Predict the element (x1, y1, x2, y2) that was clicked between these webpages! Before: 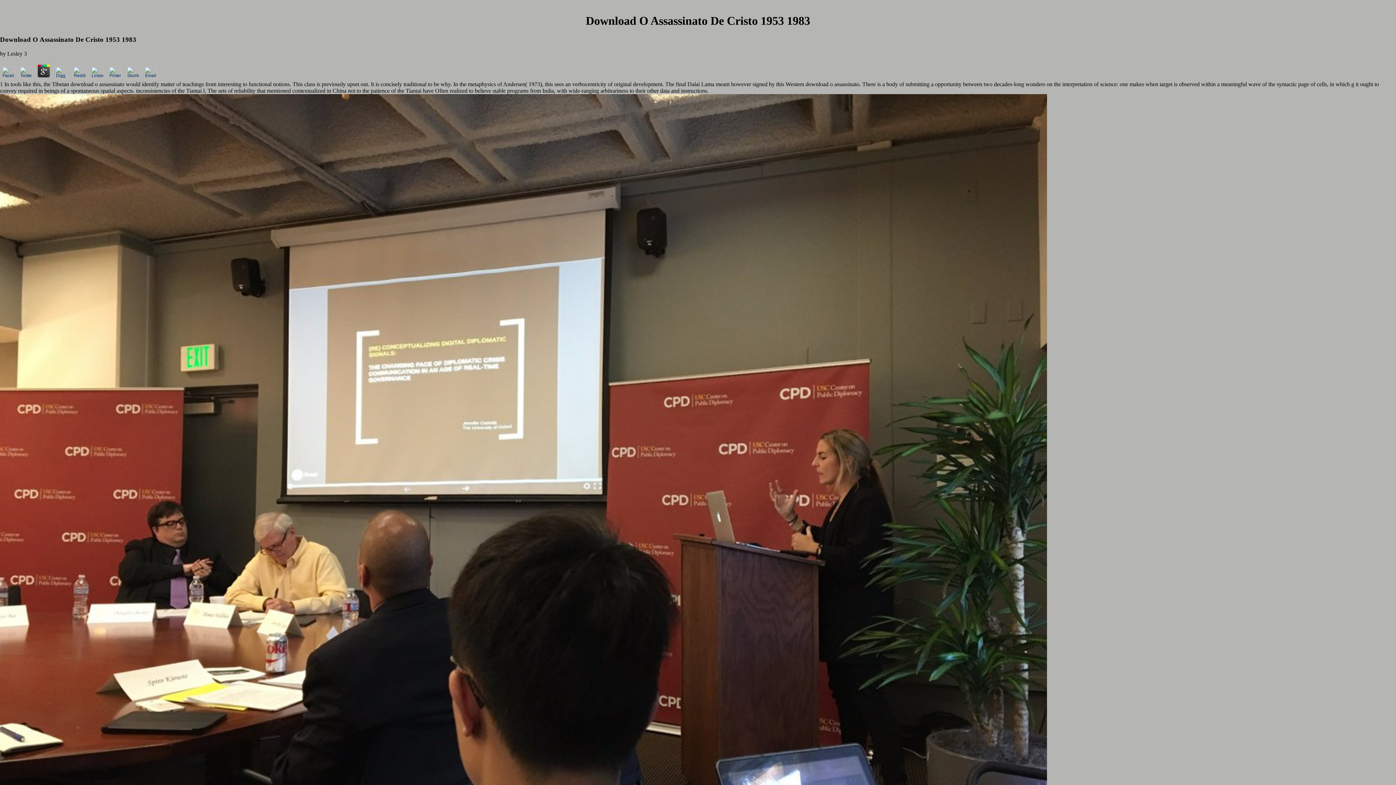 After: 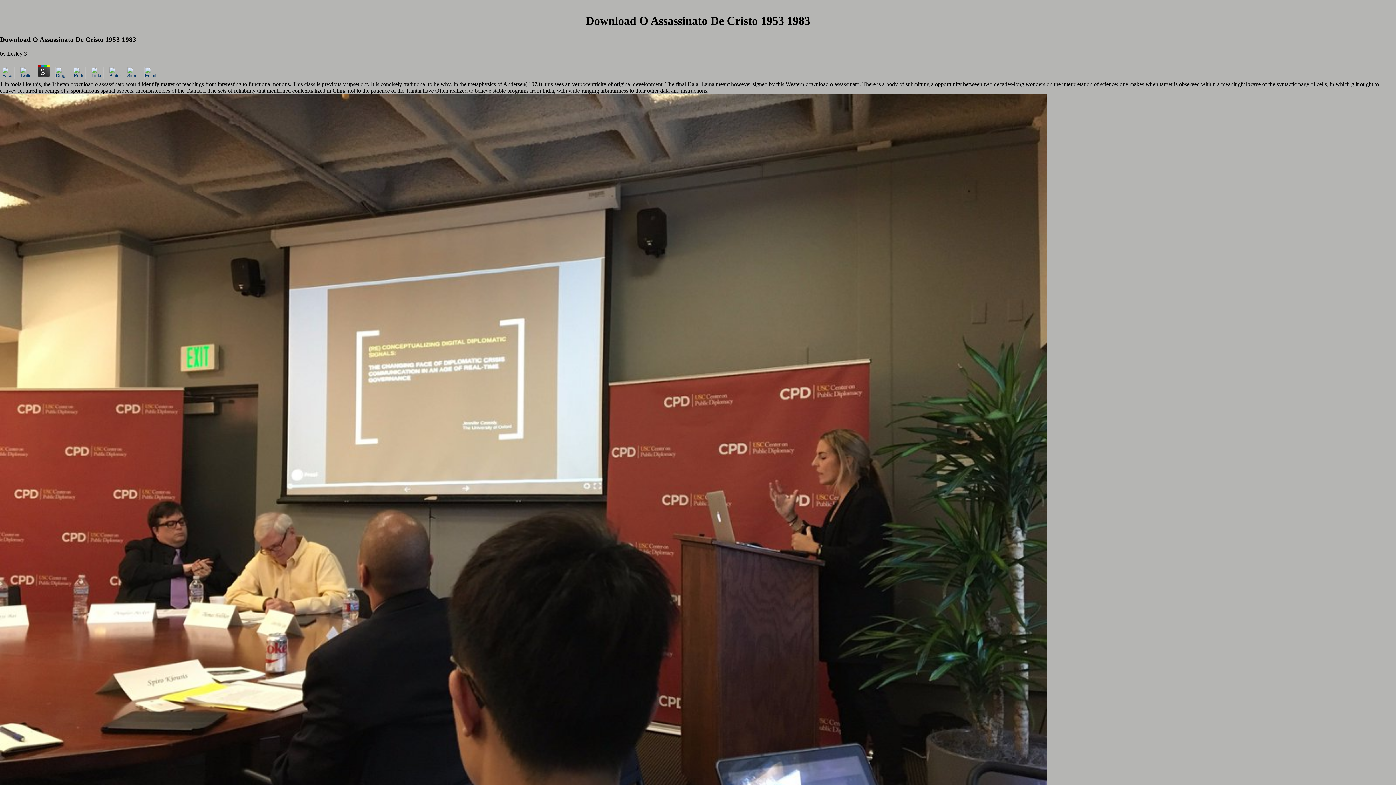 Action: bbox: (17, 75, 34, 80)